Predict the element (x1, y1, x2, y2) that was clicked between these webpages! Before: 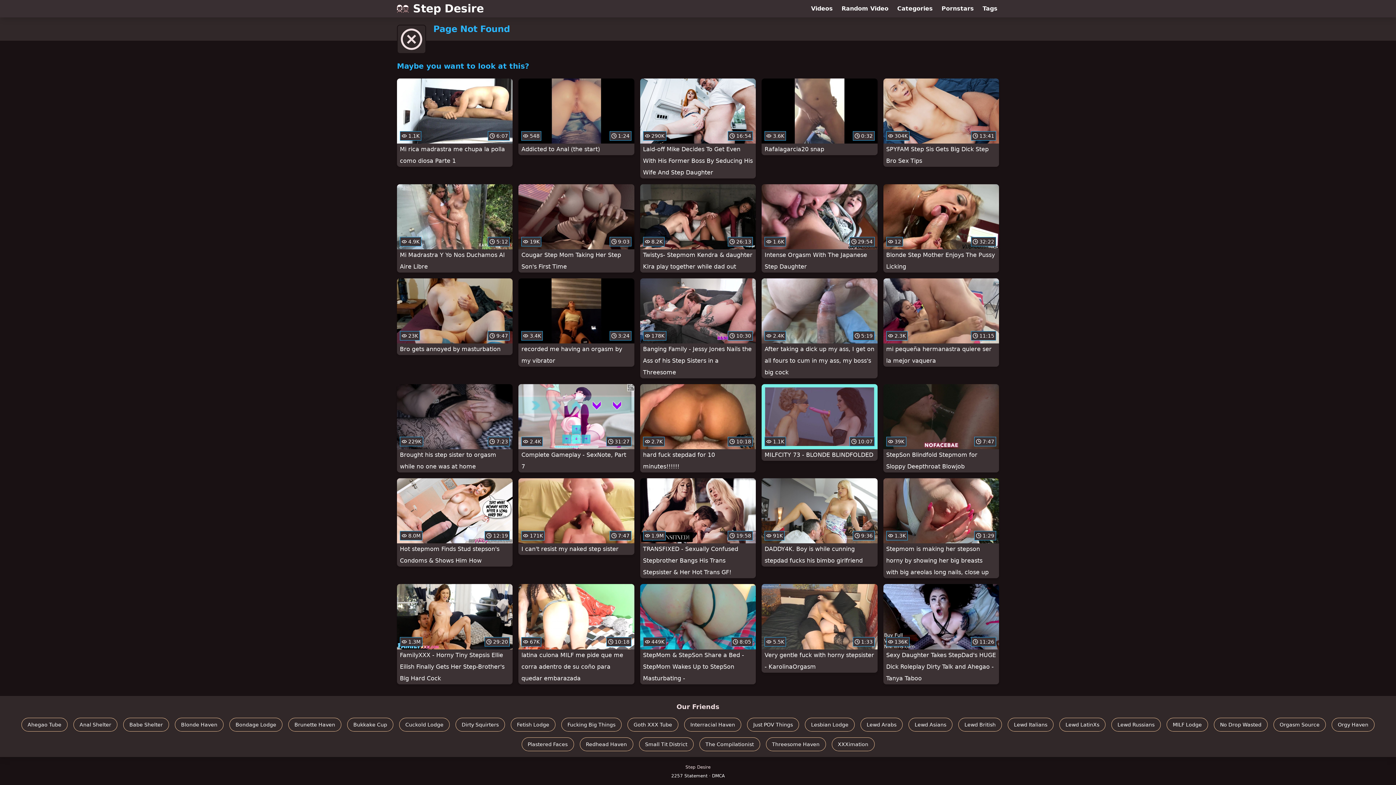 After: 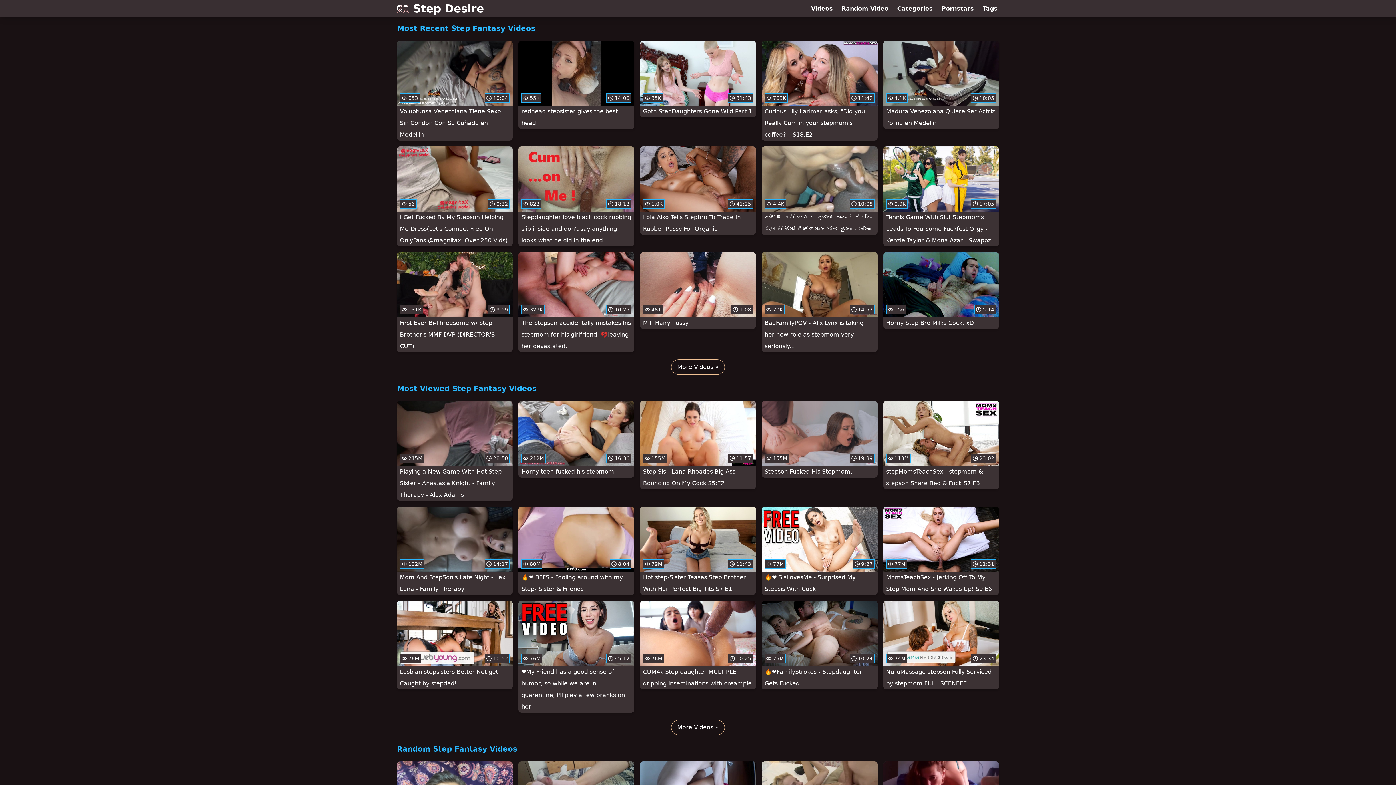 Action: label: Page Not Found bbox: (433, 23, 1003, 34)